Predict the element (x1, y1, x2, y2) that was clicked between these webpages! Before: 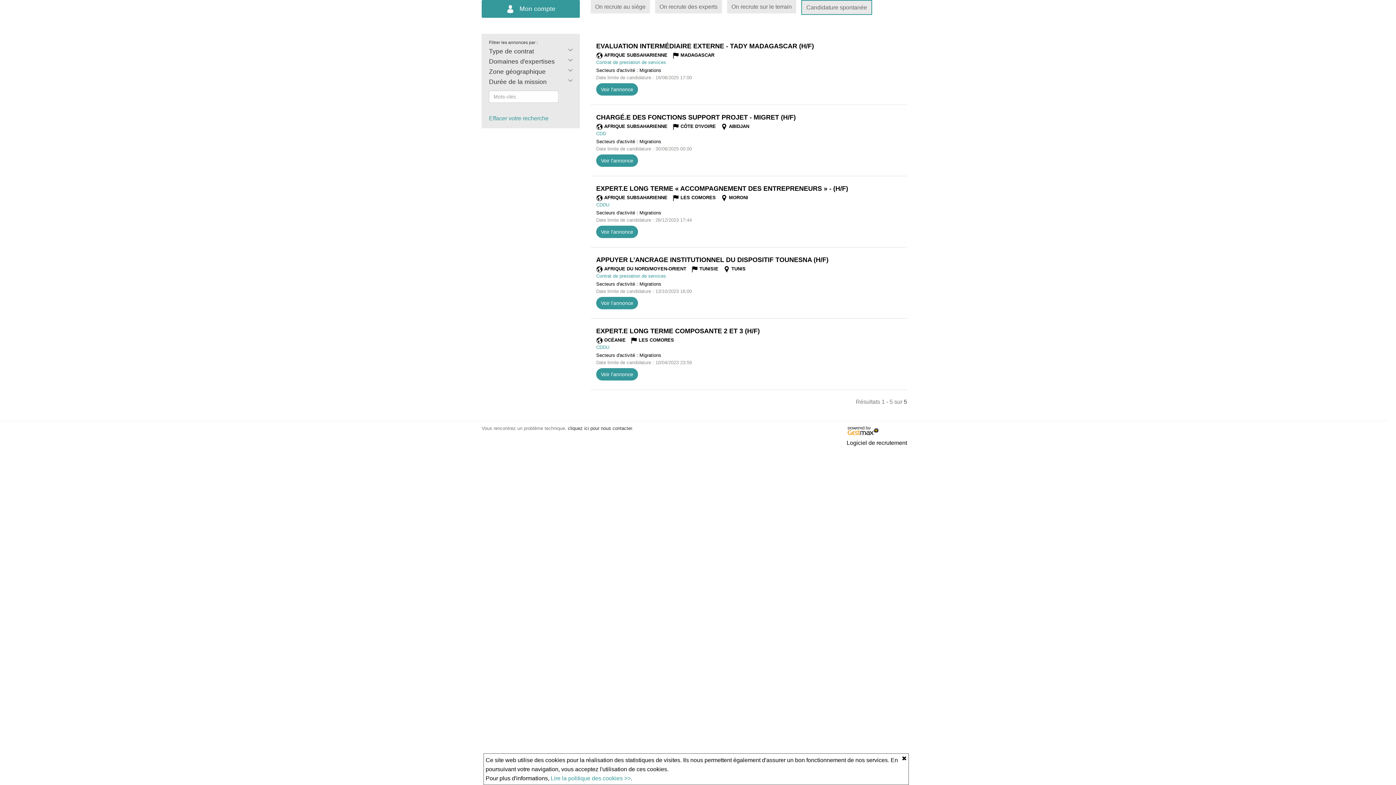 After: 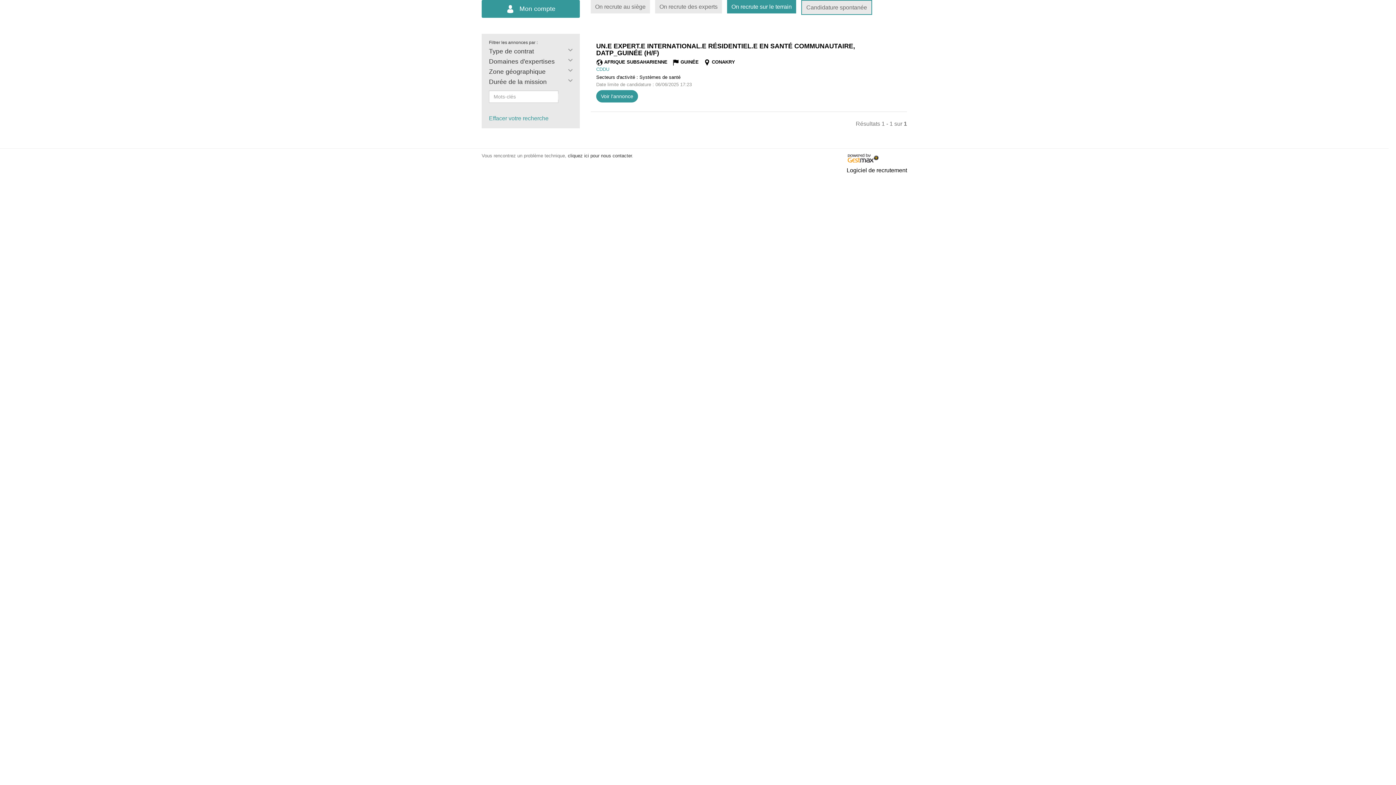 Action: bbox: (727, 0, 796, 13) label: On recrute sur le terrain